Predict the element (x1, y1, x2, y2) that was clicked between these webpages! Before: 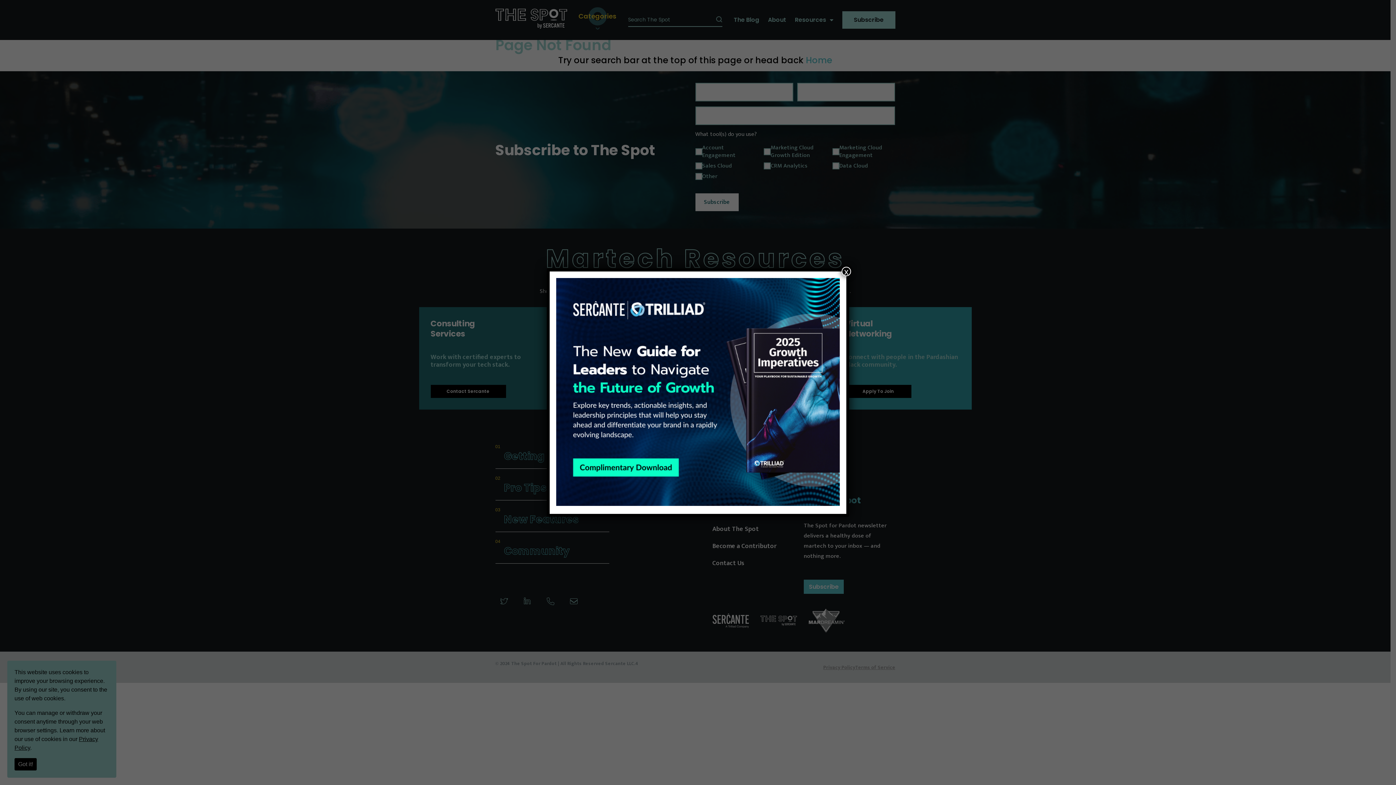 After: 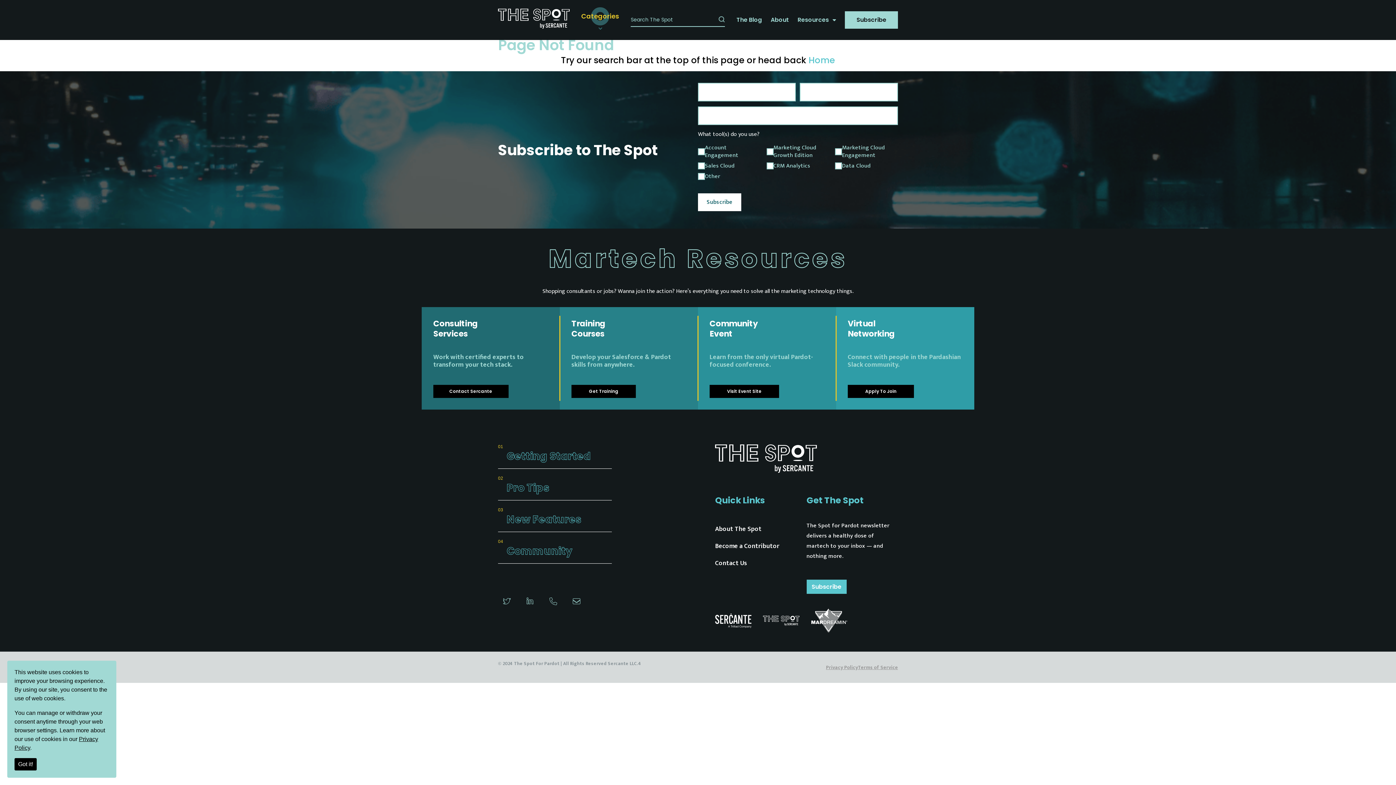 Action: bbox: (841, 266, 851, 276) label: Close